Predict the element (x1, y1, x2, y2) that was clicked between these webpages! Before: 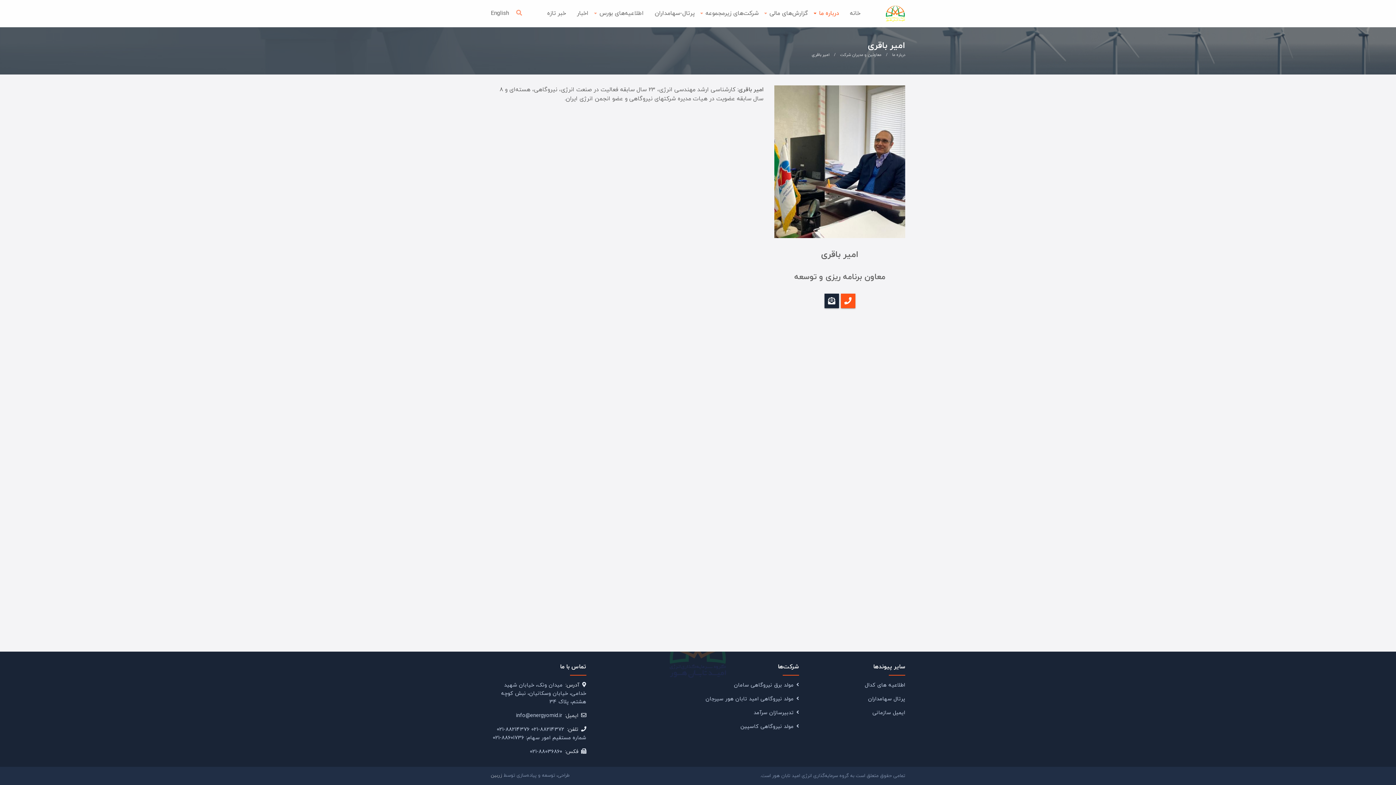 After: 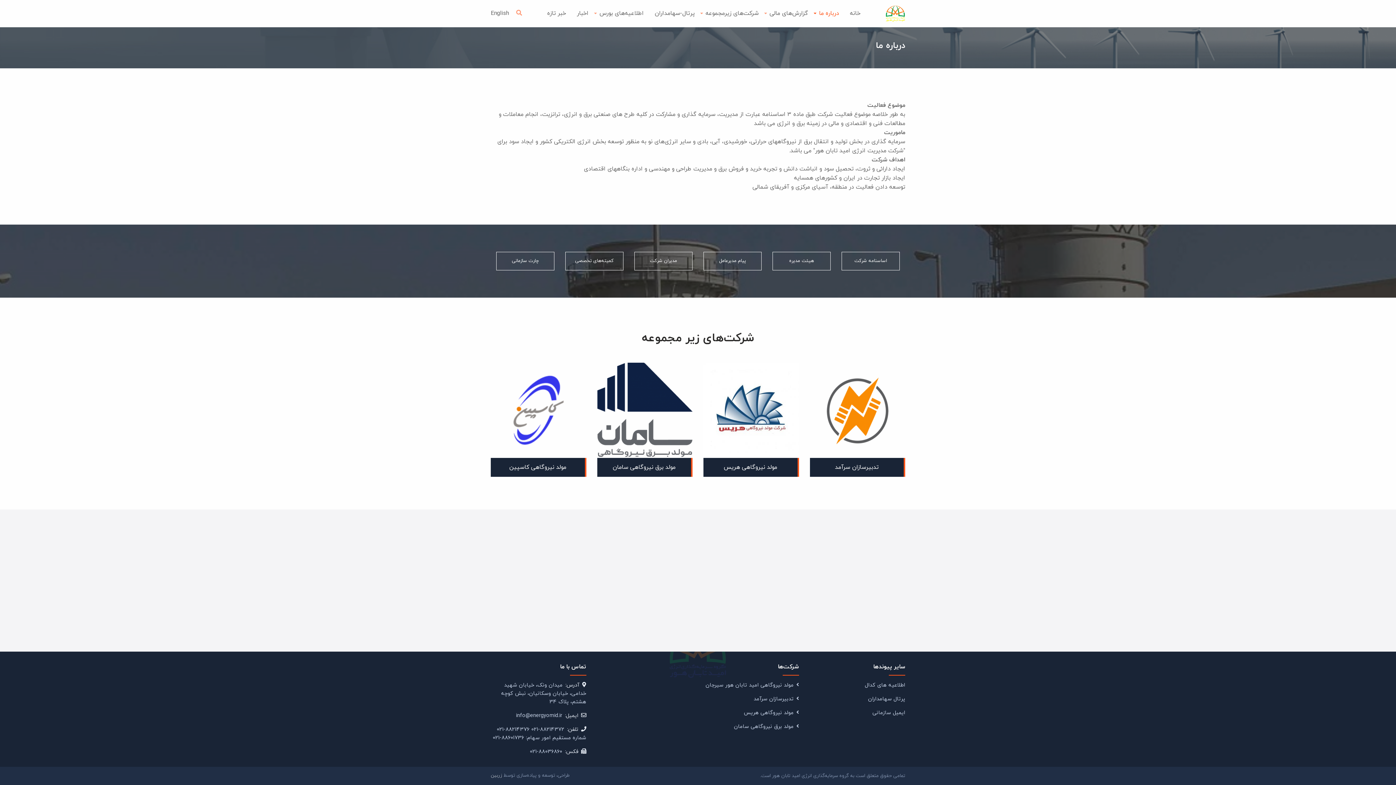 Action: bbox: (813, 6, 844, 20) label: درباره ما